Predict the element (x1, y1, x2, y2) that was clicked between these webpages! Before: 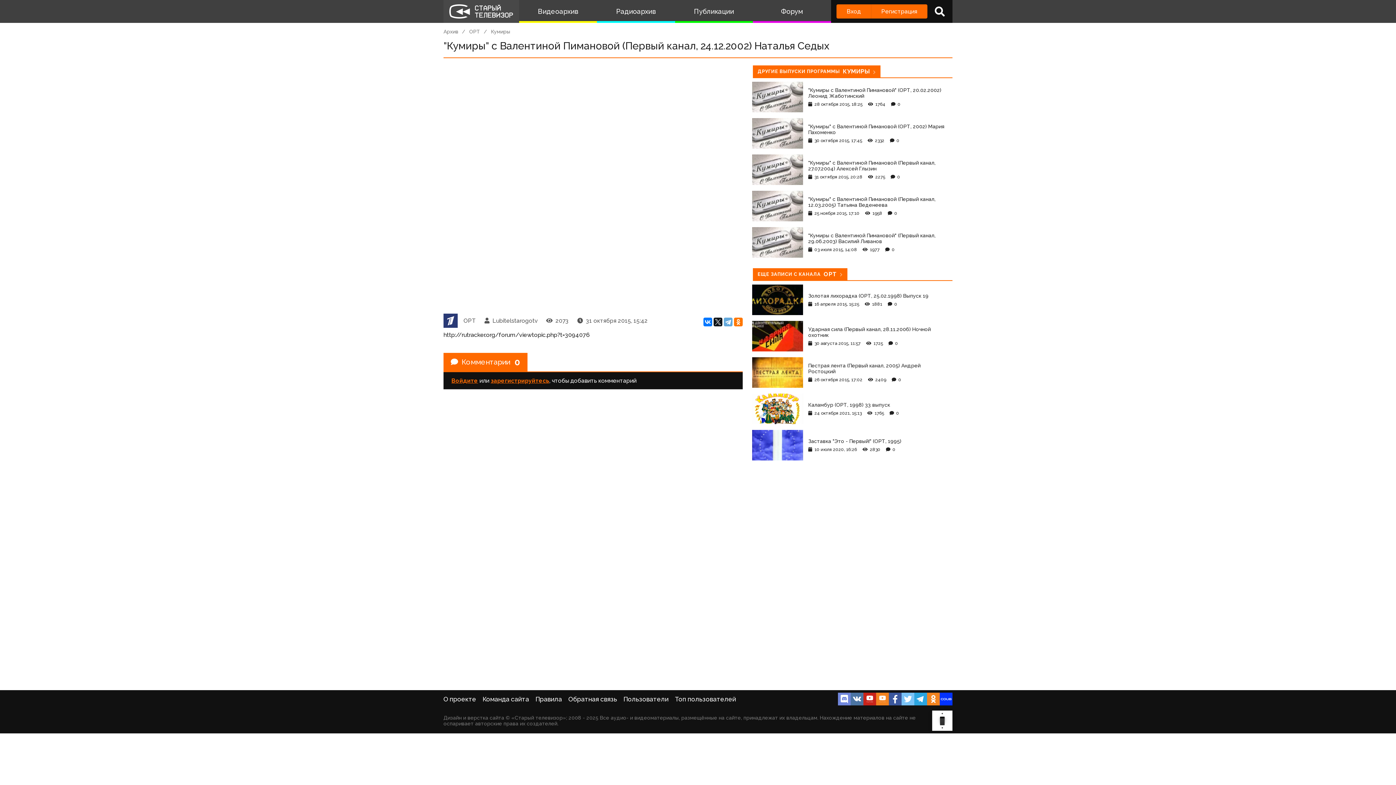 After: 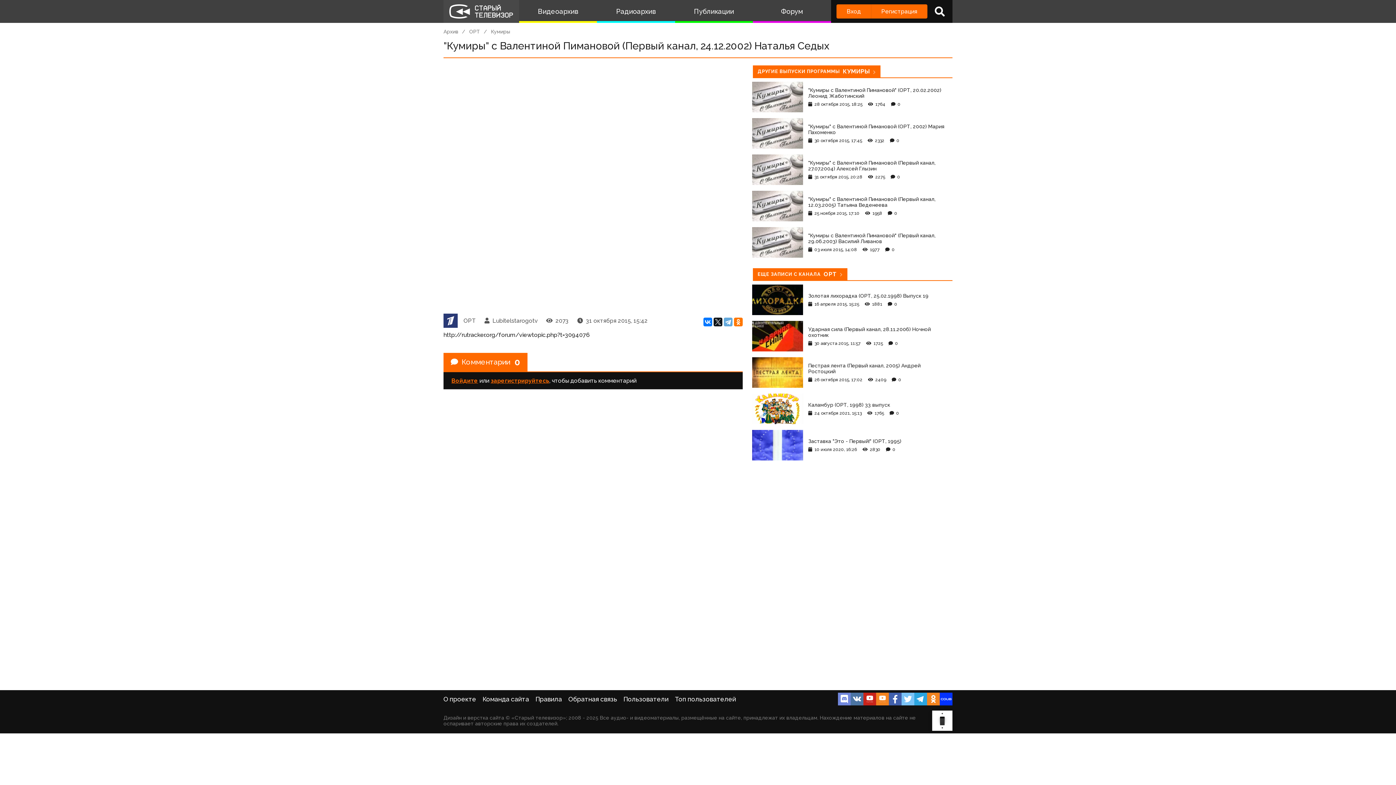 Action: bbox: (889, 693, 901, 705)